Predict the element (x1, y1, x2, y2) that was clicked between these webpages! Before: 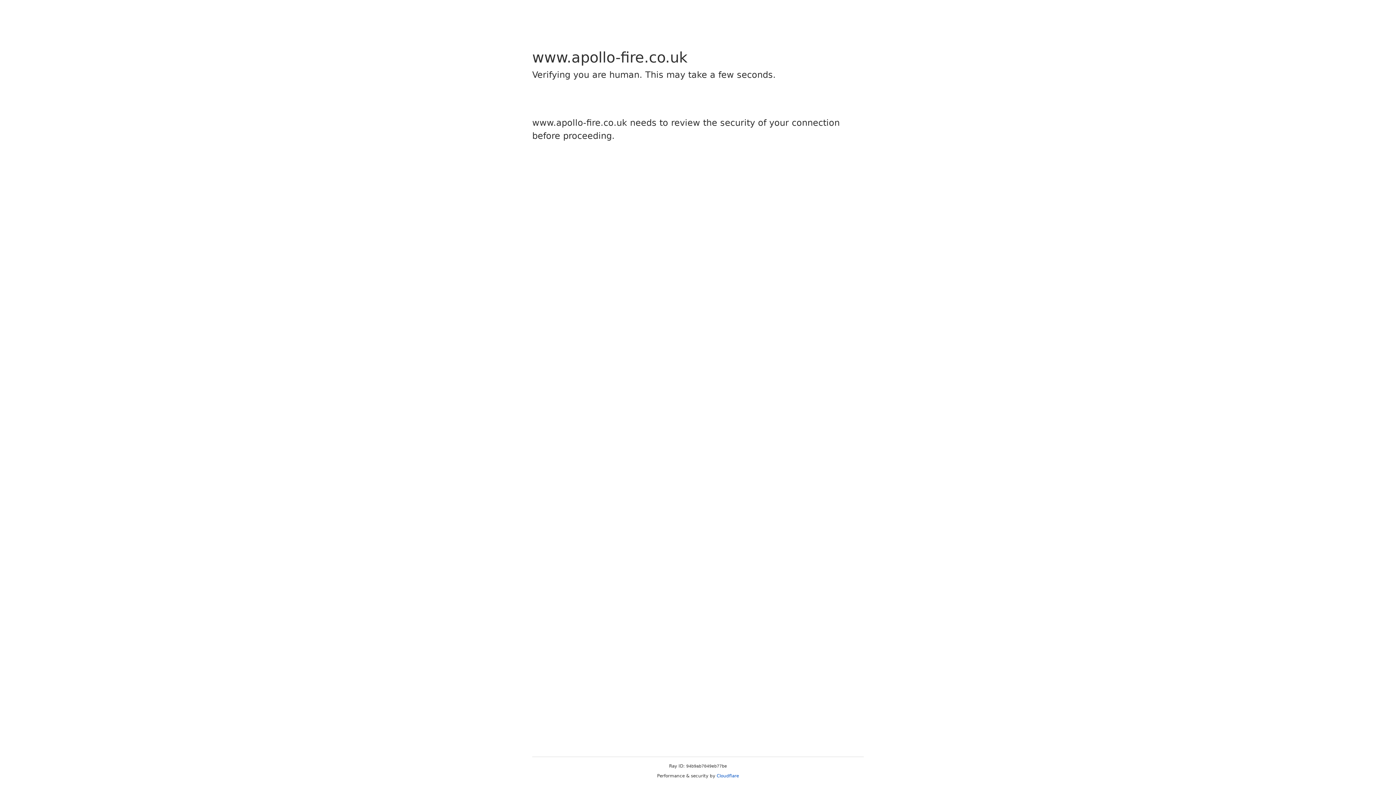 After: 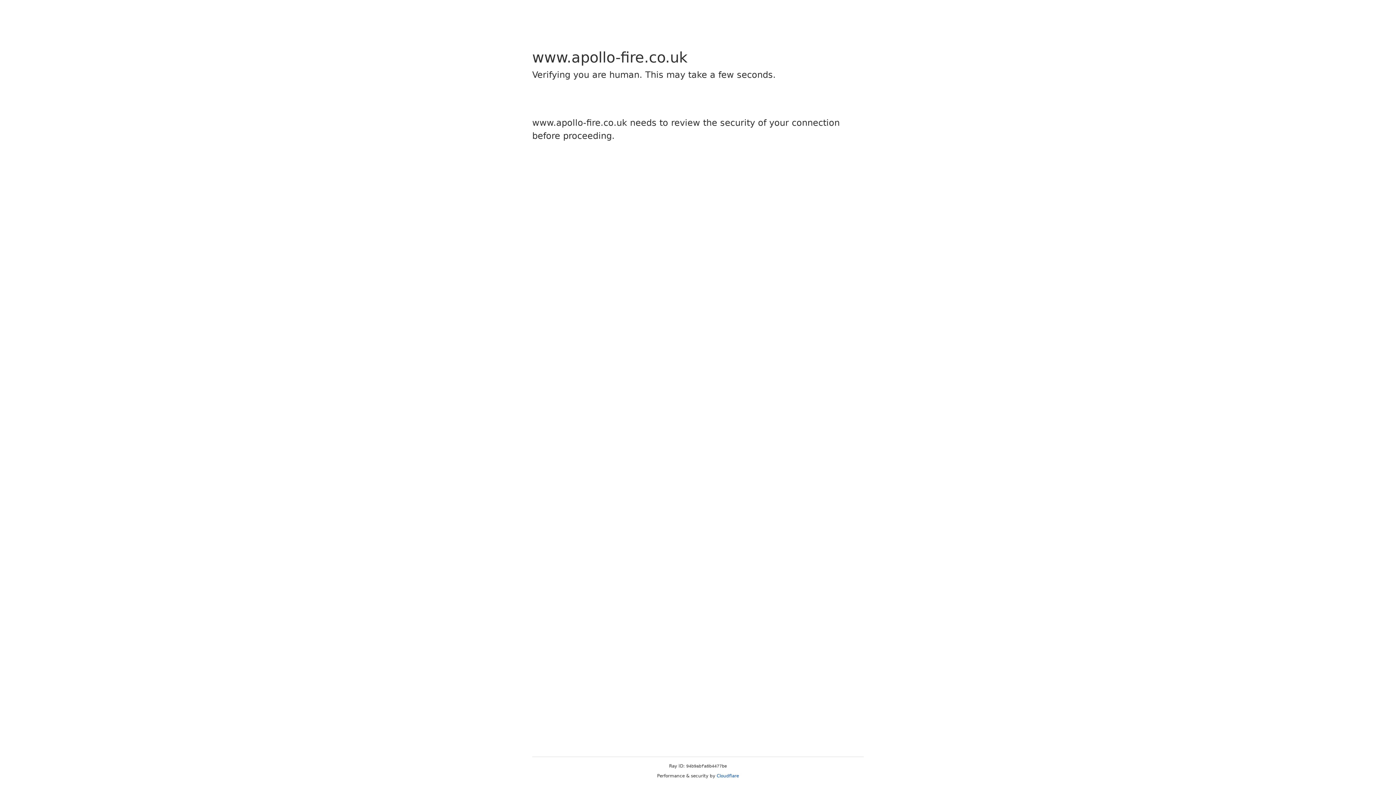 Action: bbox: (716, 773, 739, 778) label: Cloudflare